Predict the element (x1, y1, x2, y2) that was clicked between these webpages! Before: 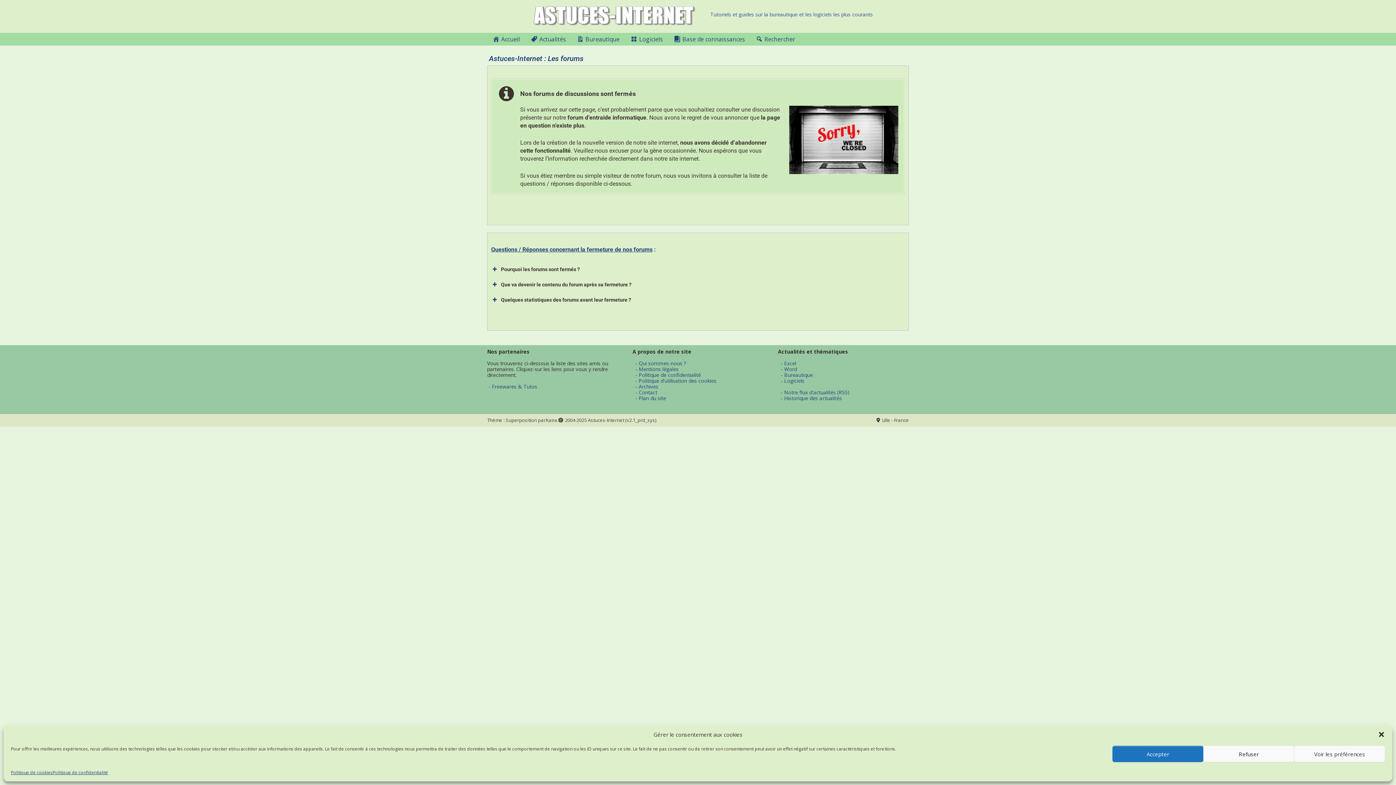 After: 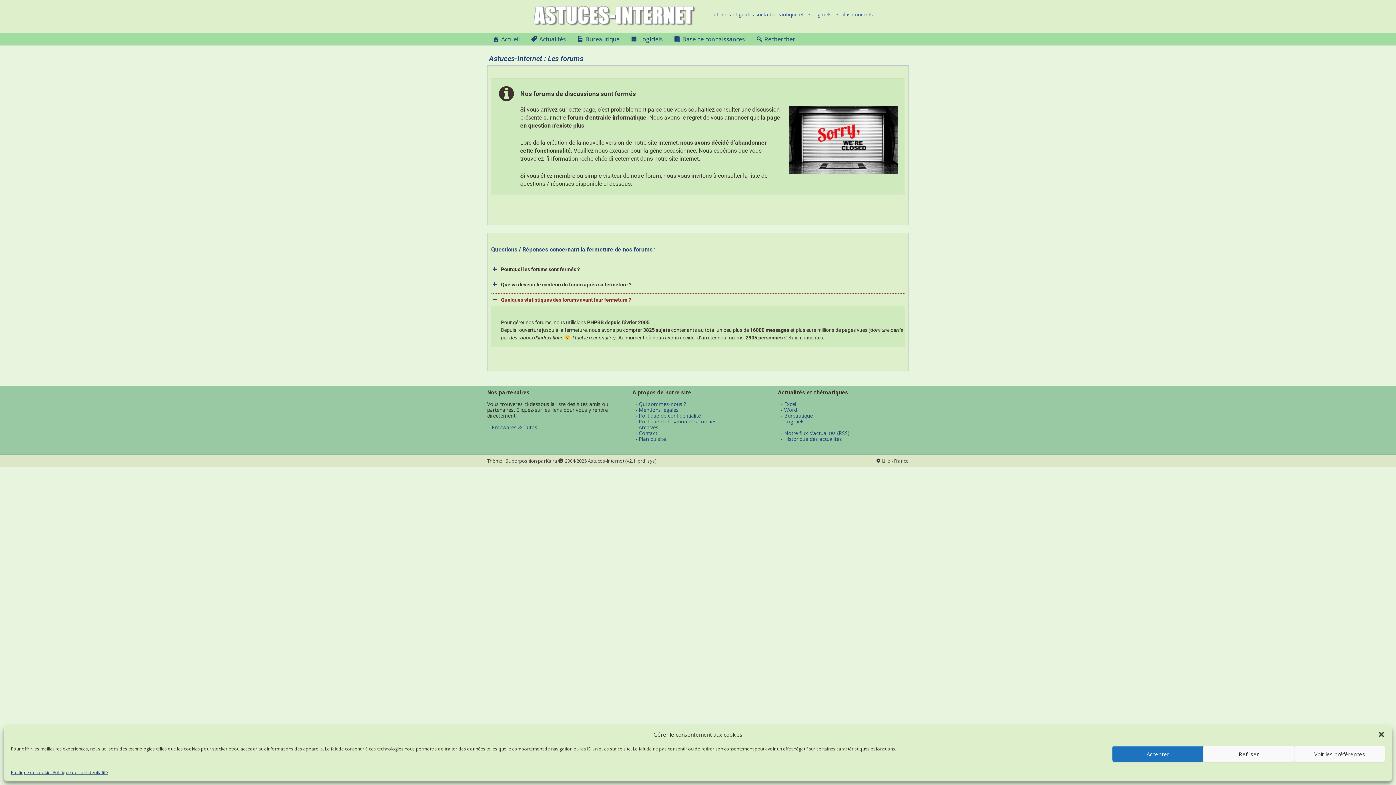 Action: bbox: (491, 293, 905, 306) label: Quelques statistiques des forums avant leur fermeture ?